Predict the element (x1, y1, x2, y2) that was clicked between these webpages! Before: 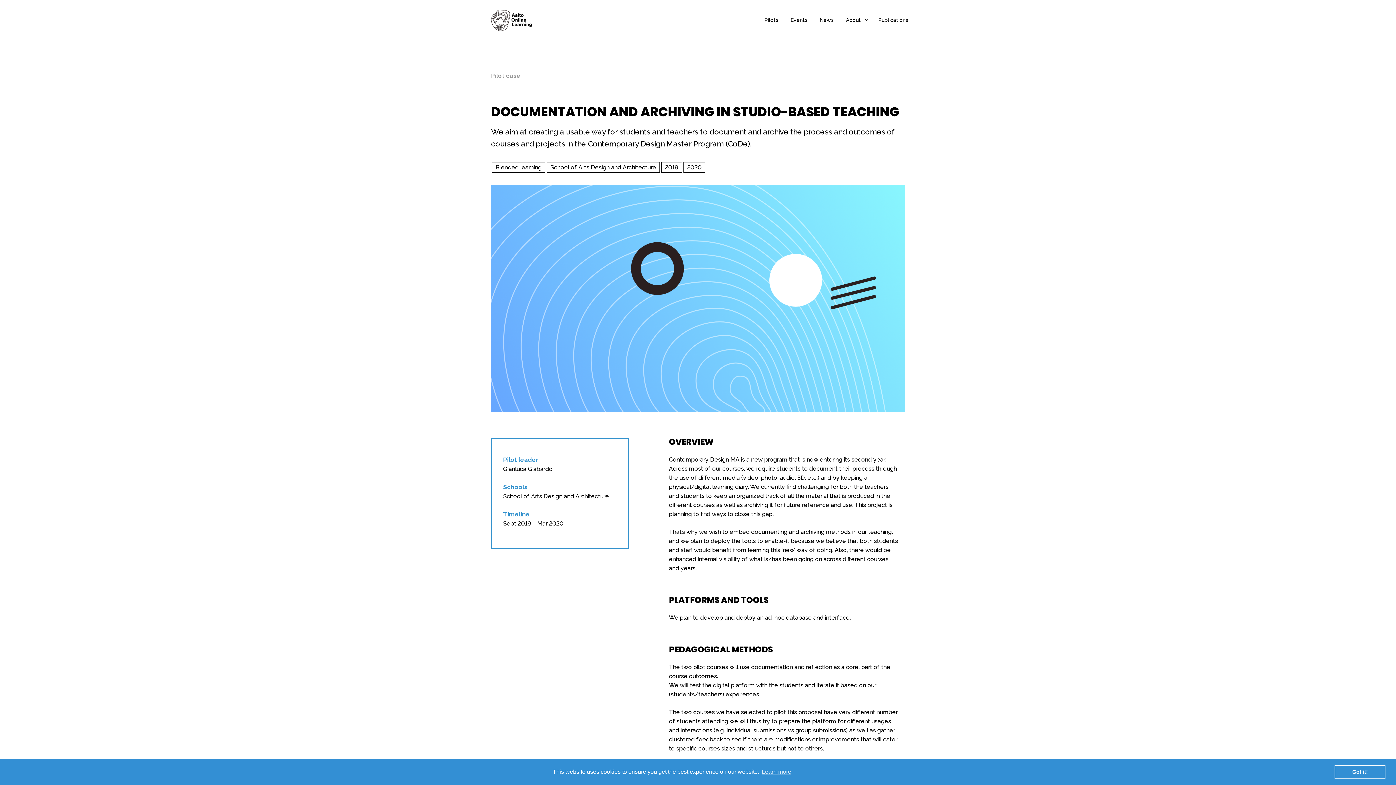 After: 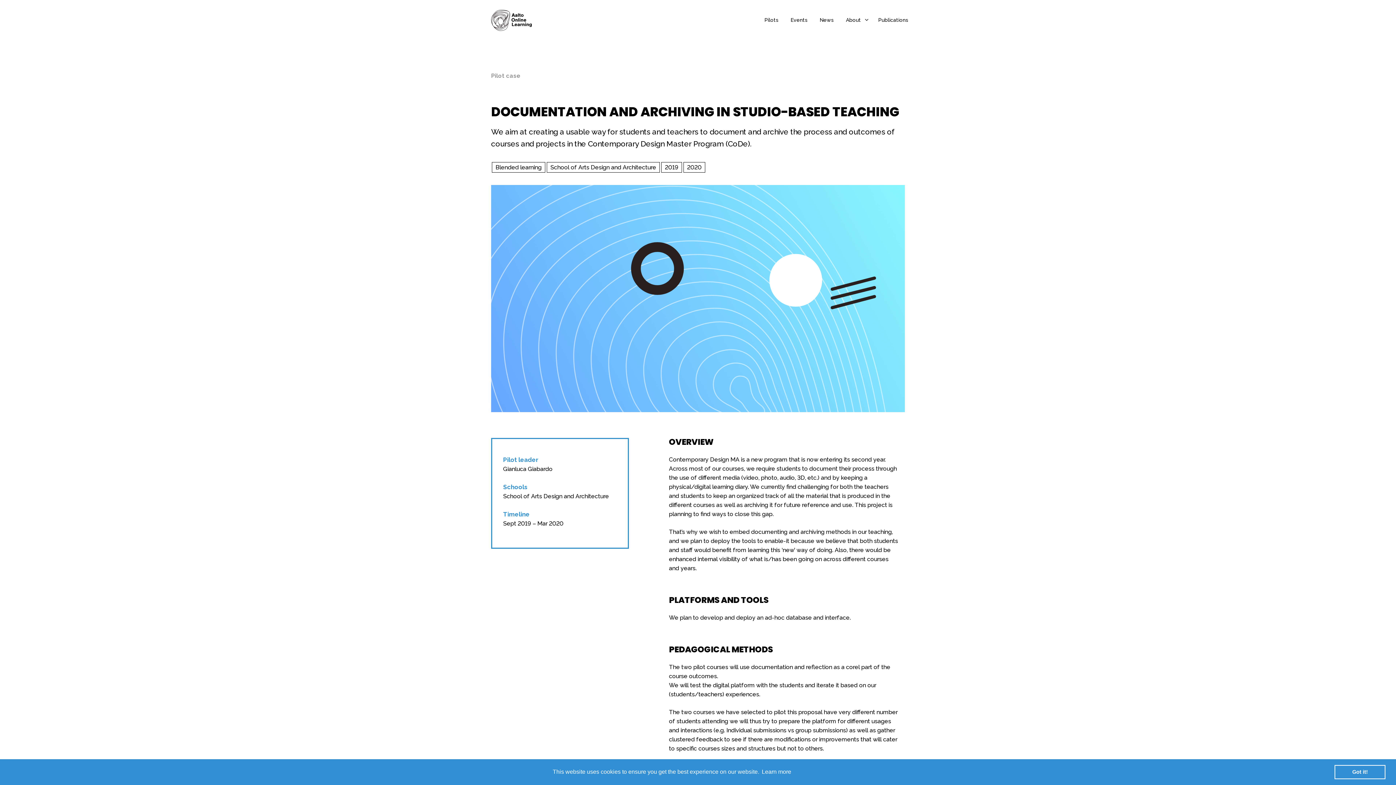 Action: label: learn more about cookies bbox: (760, 766, 792, 777)